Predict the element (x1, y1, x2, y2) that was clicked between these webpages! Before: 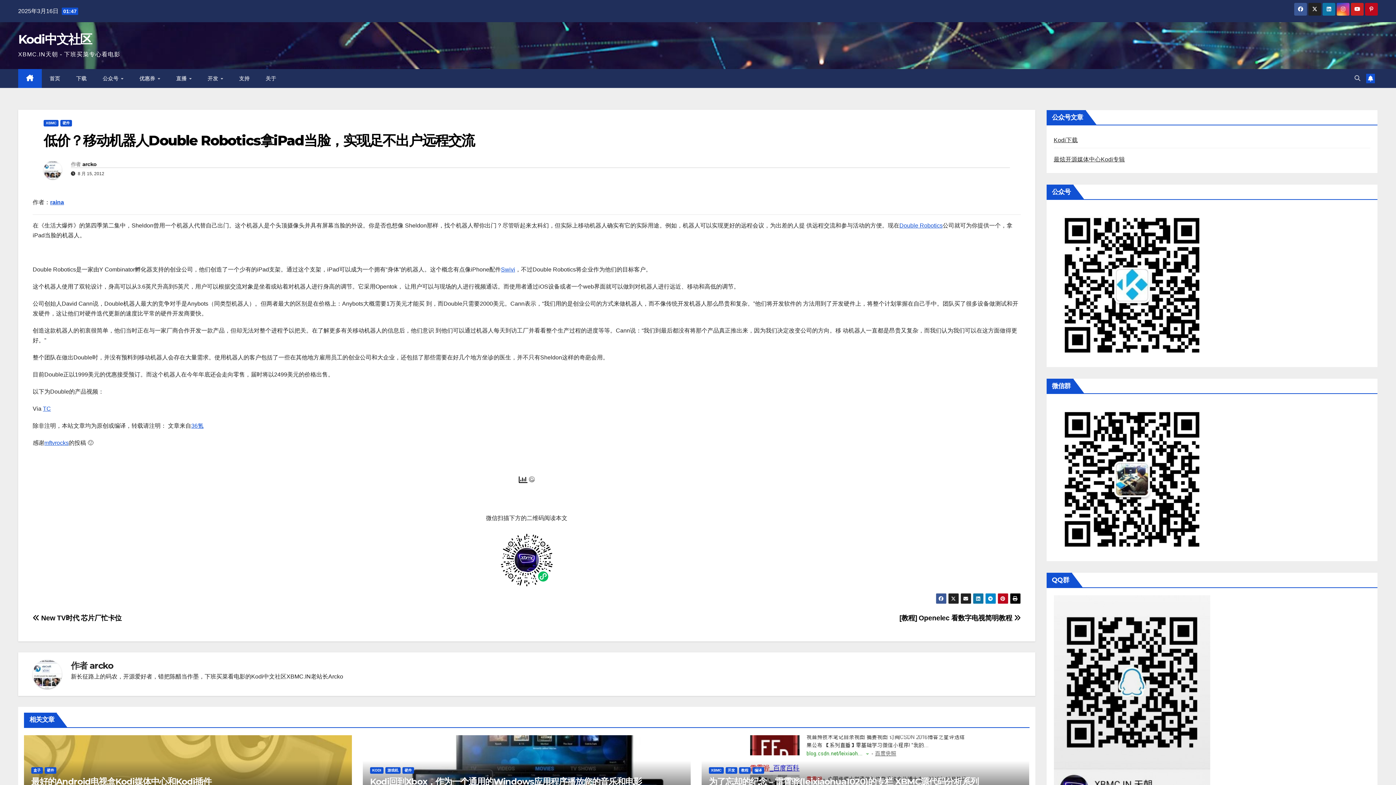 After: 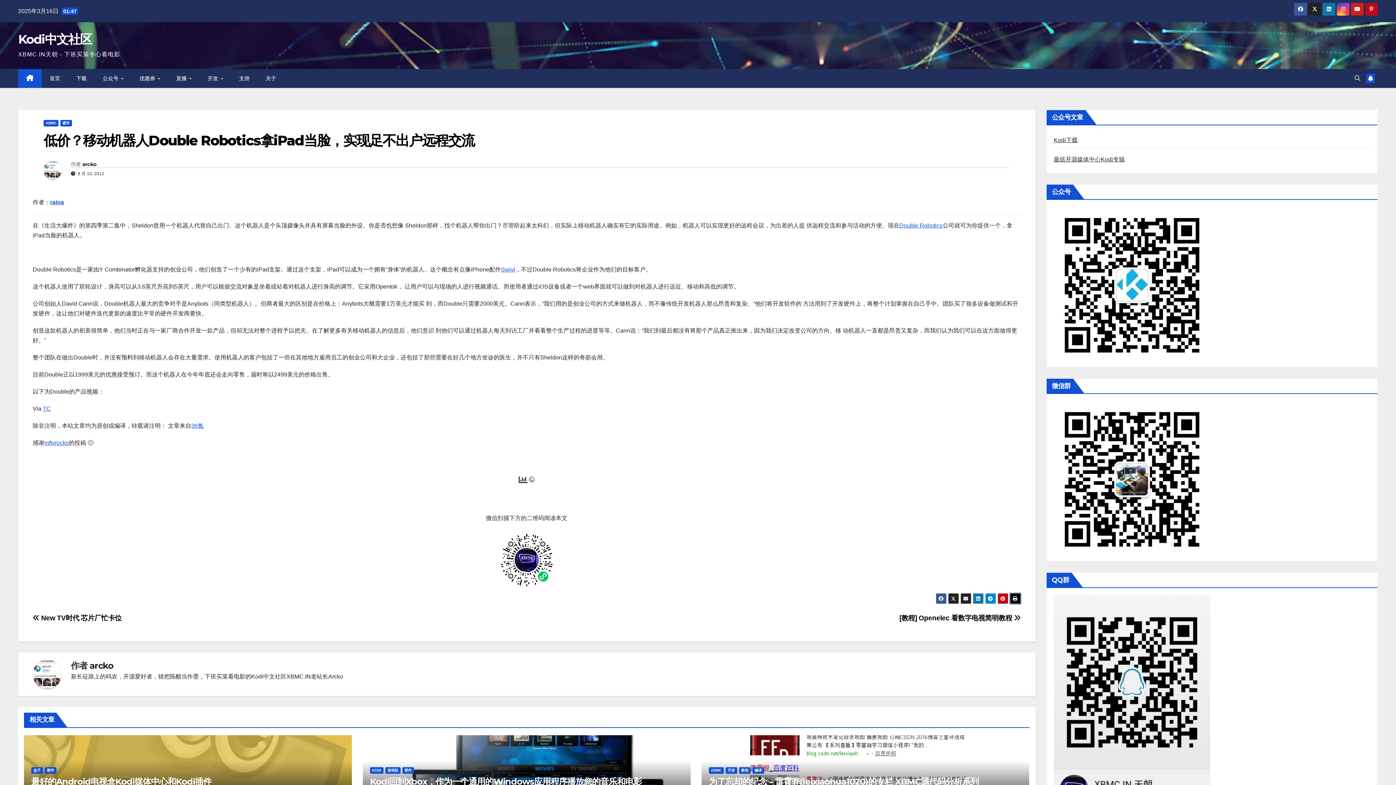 Action: bbox: (1010, 593, 1020, 604)